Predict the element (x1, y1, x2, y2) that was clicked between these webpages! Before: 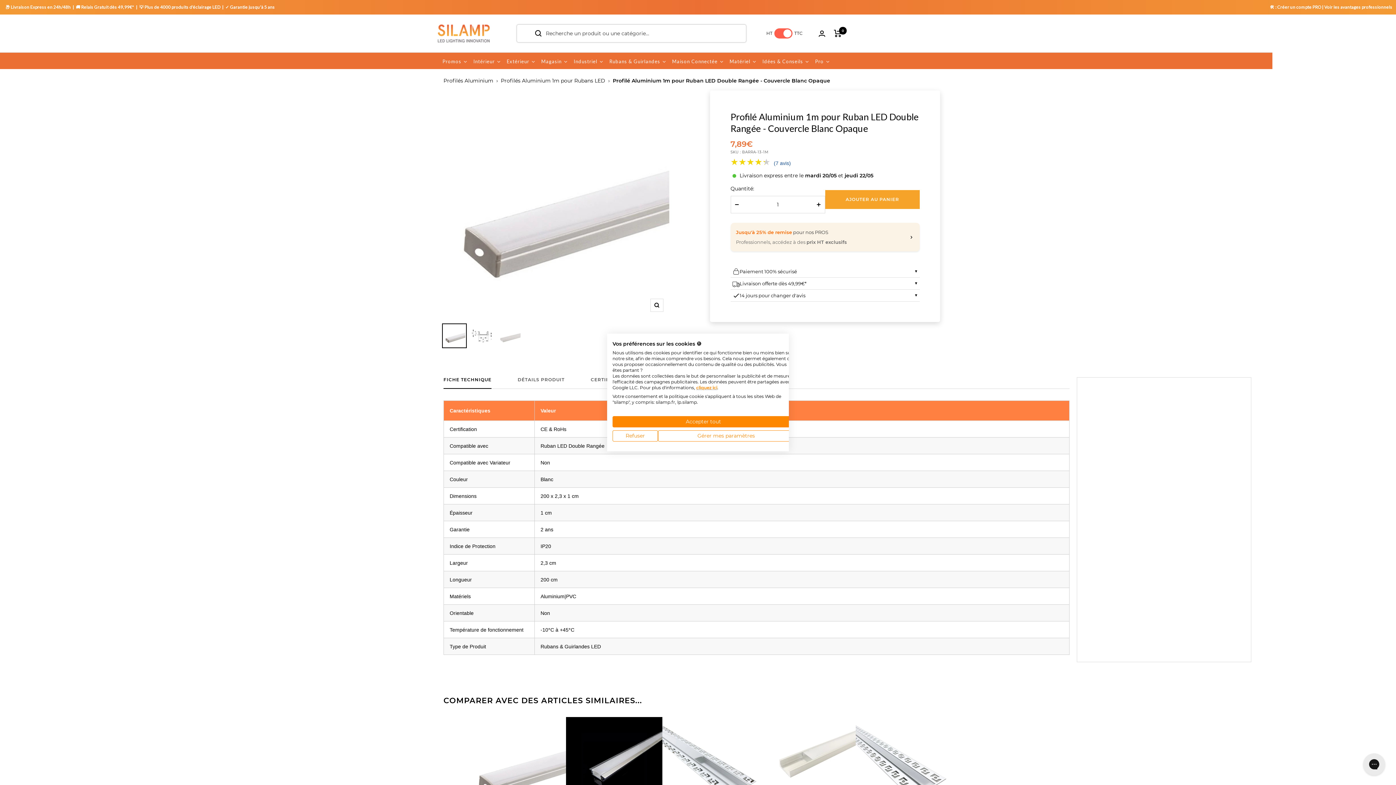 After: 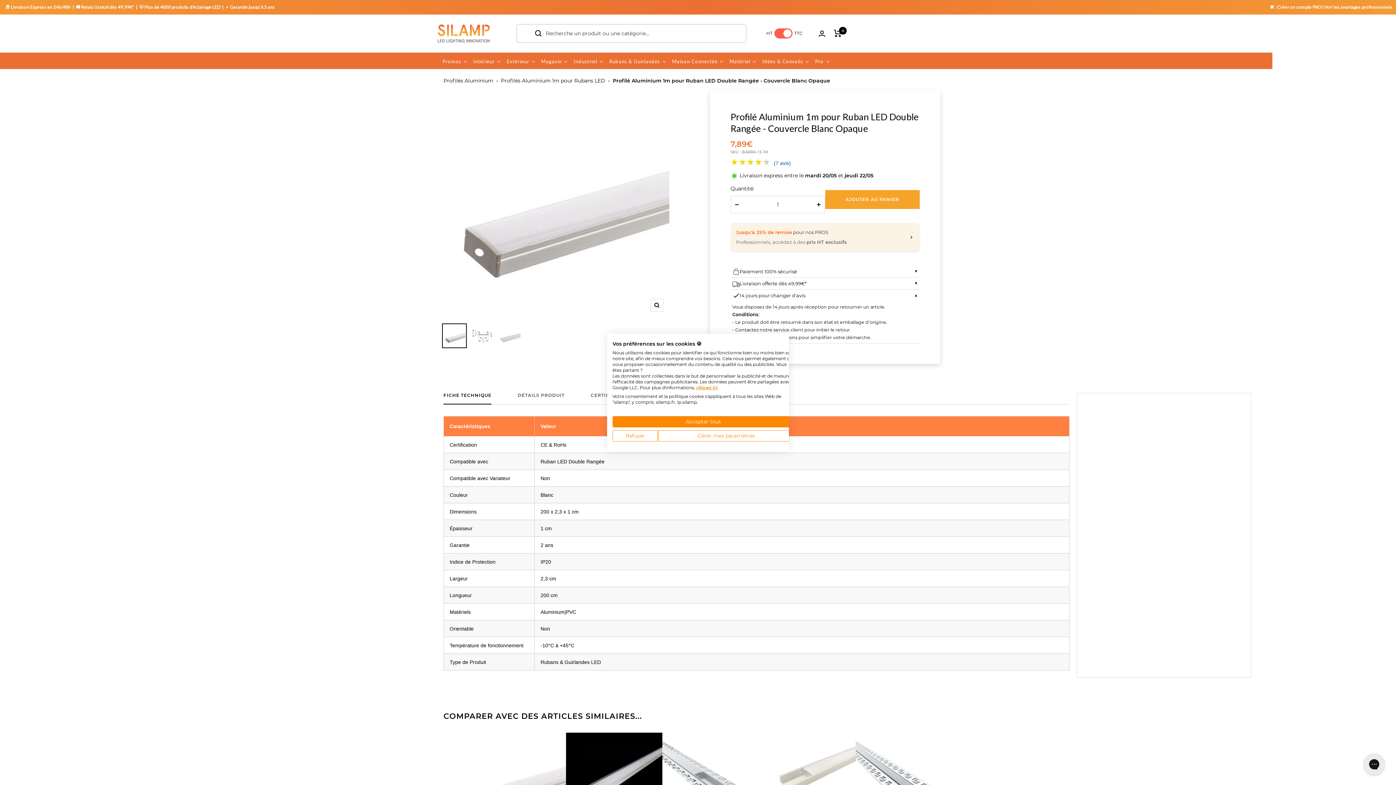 Action: bbox: (730, 289, 919, 301) label: 14 jours pour changer d'avis